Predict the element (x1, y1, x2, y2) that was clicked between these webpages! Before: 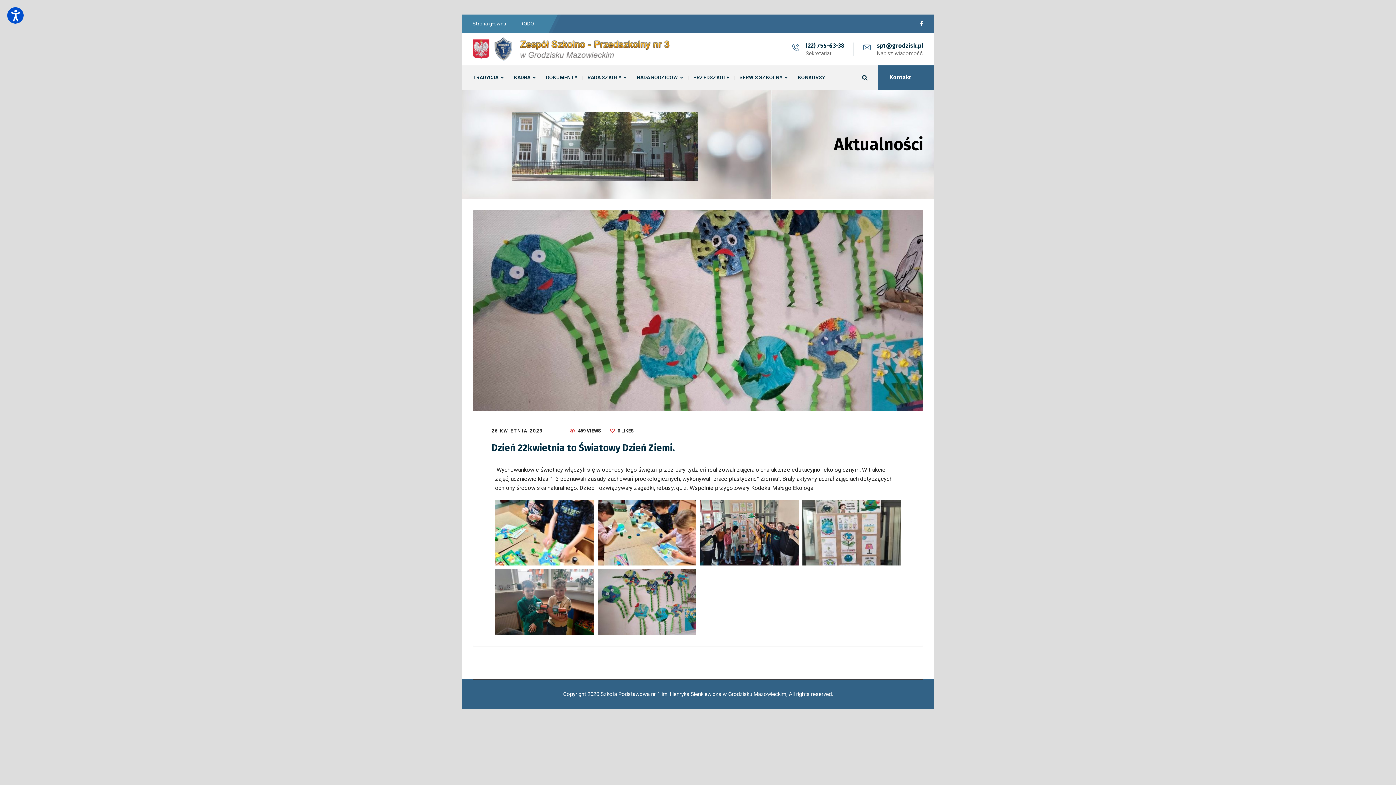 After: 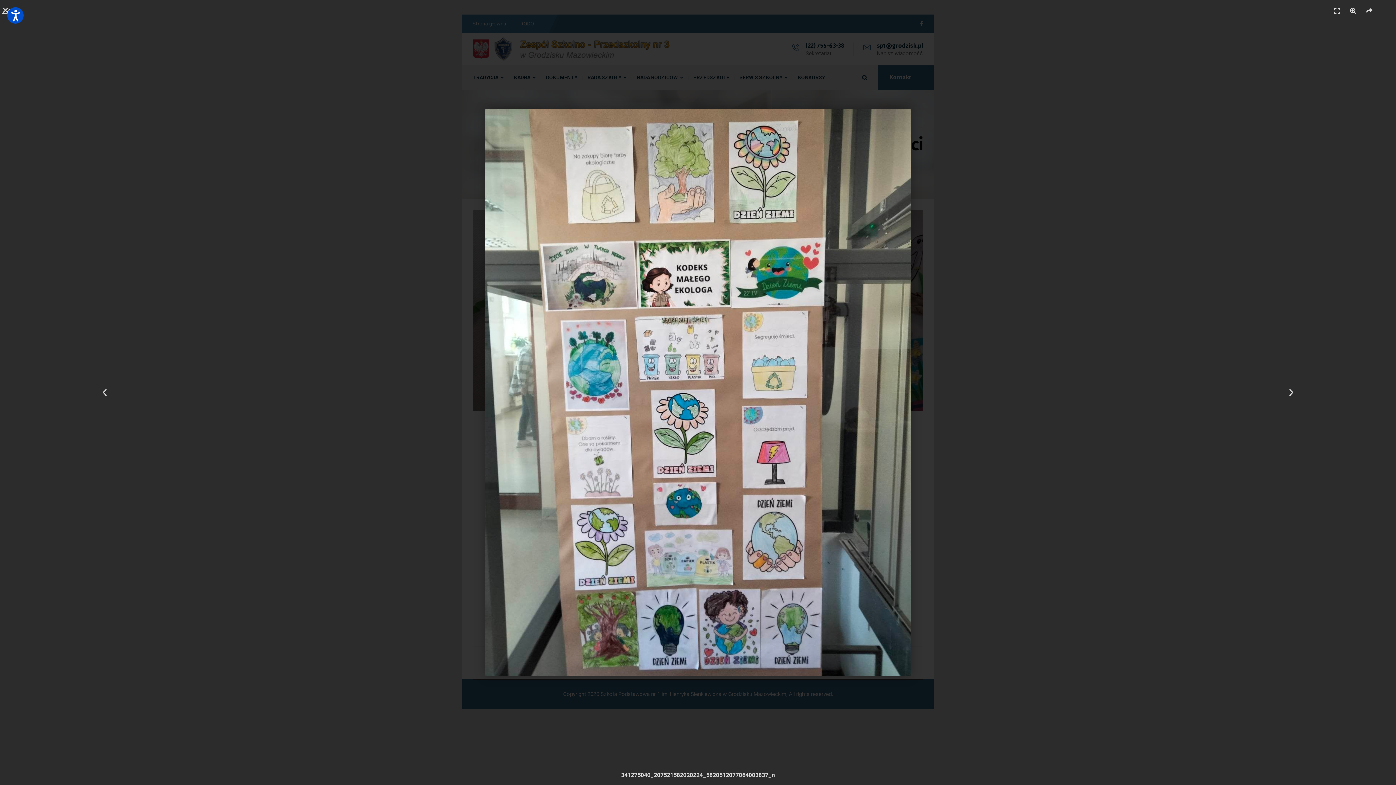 Action: bbox: (802, 500, 901, 565)